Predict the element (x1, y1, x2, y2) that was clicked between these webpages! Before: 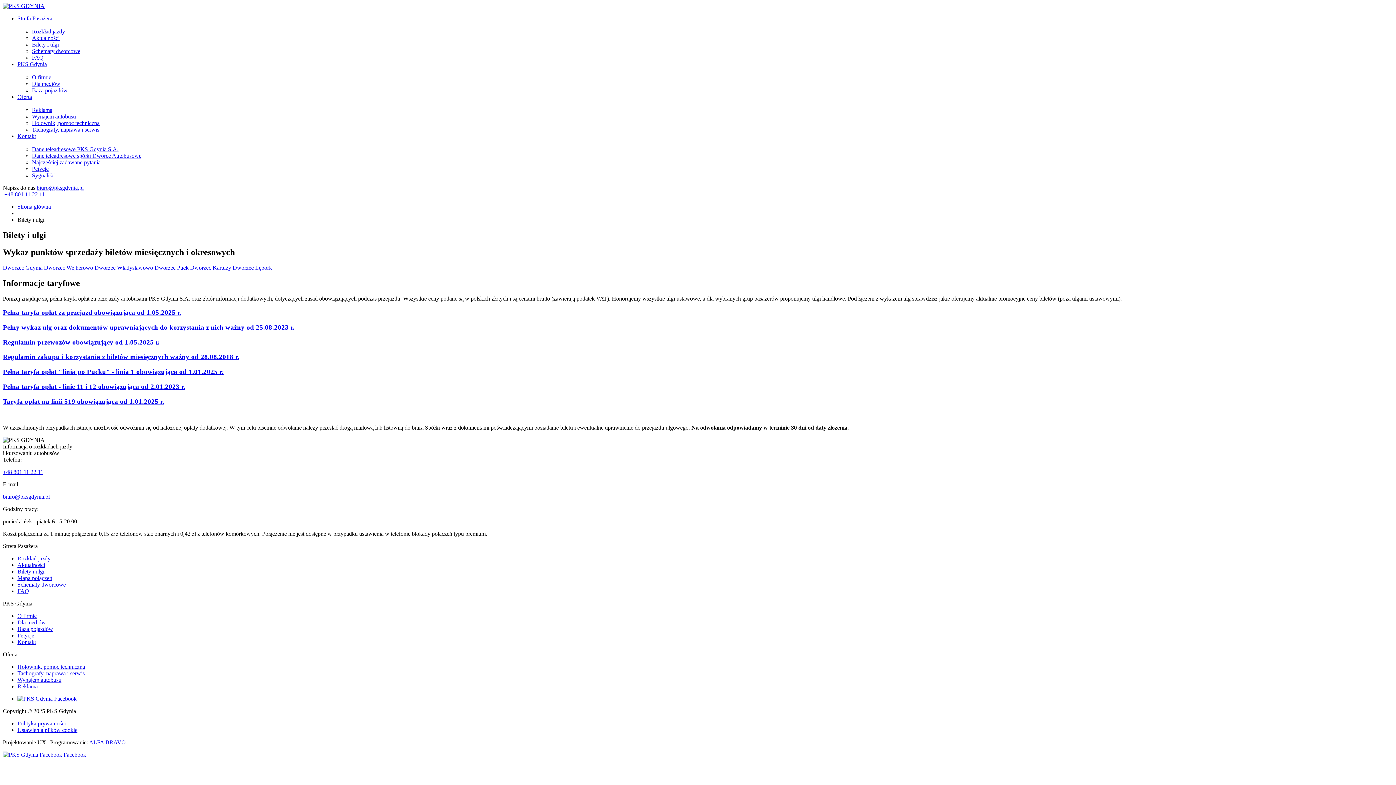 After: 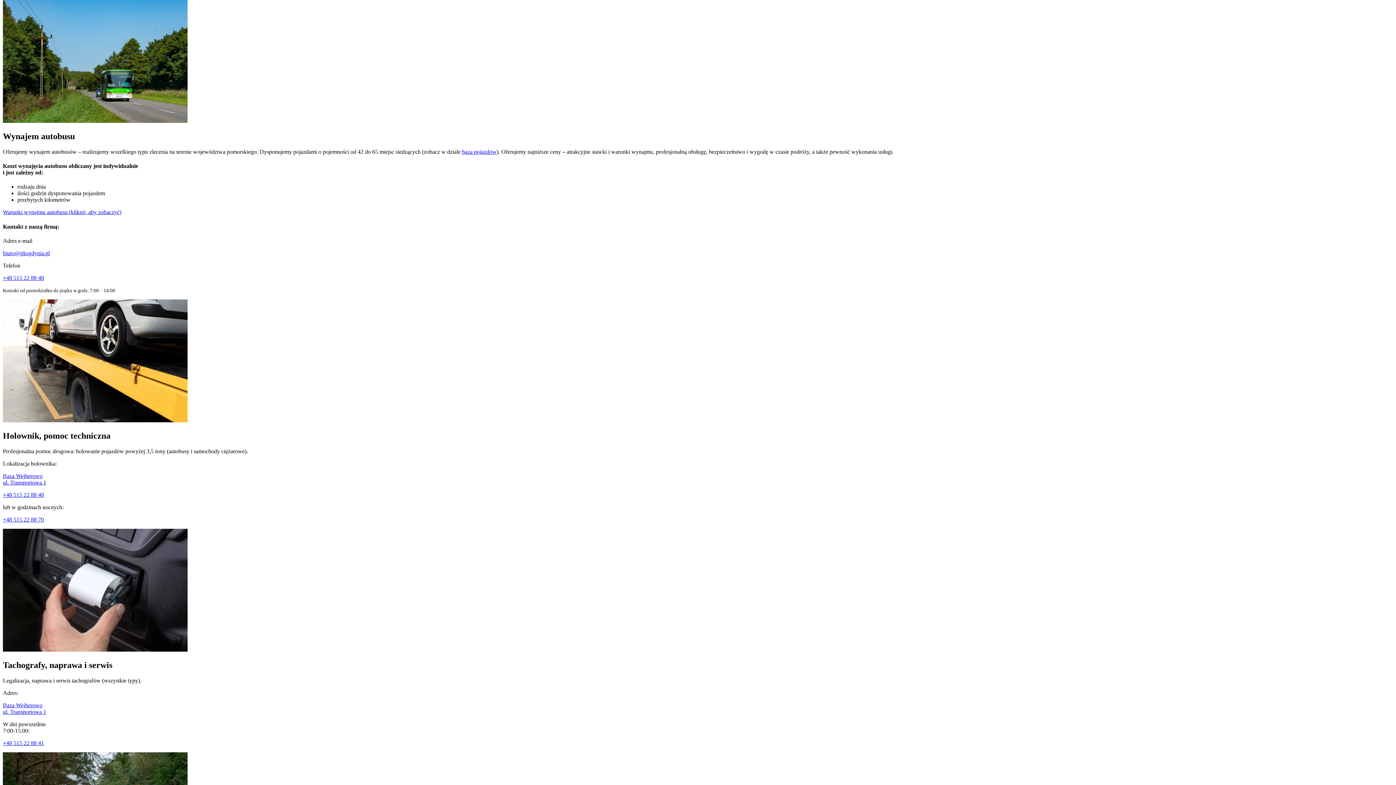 Action: label: Wynajem autobusu bbox: (17, 677, 61, 683)